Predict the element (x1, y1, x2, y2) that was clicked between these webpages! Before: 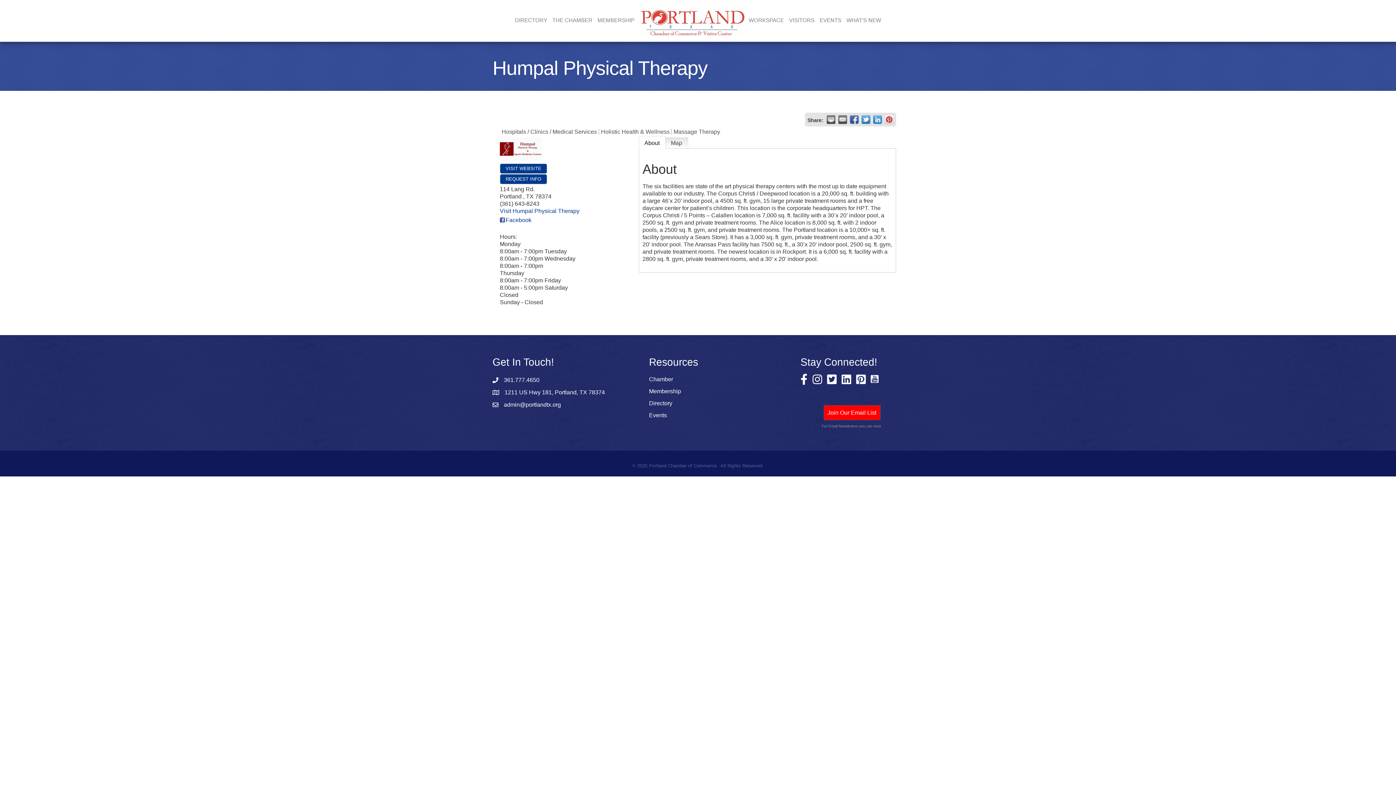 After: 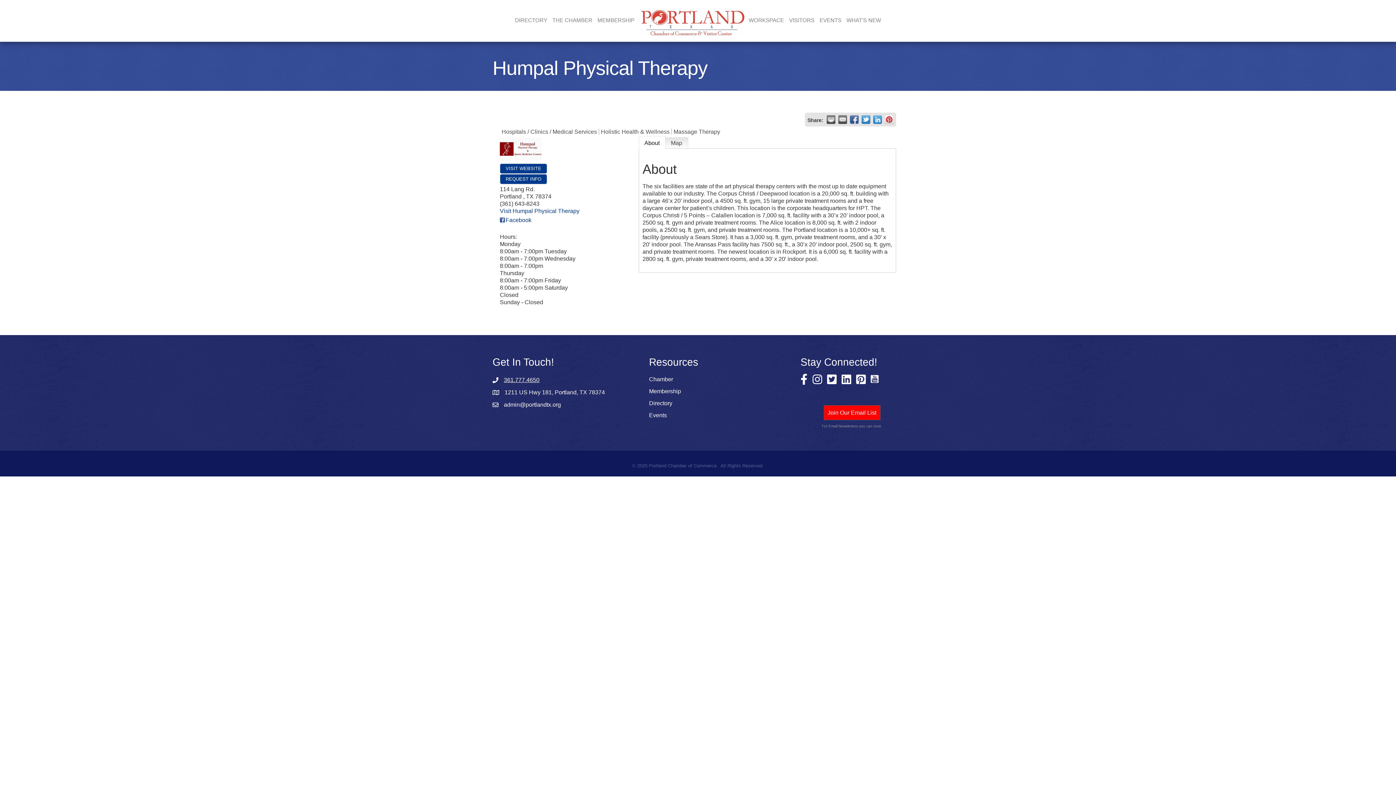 Action: bbox: (504, 377, 539, 383) label: 361.777.4650